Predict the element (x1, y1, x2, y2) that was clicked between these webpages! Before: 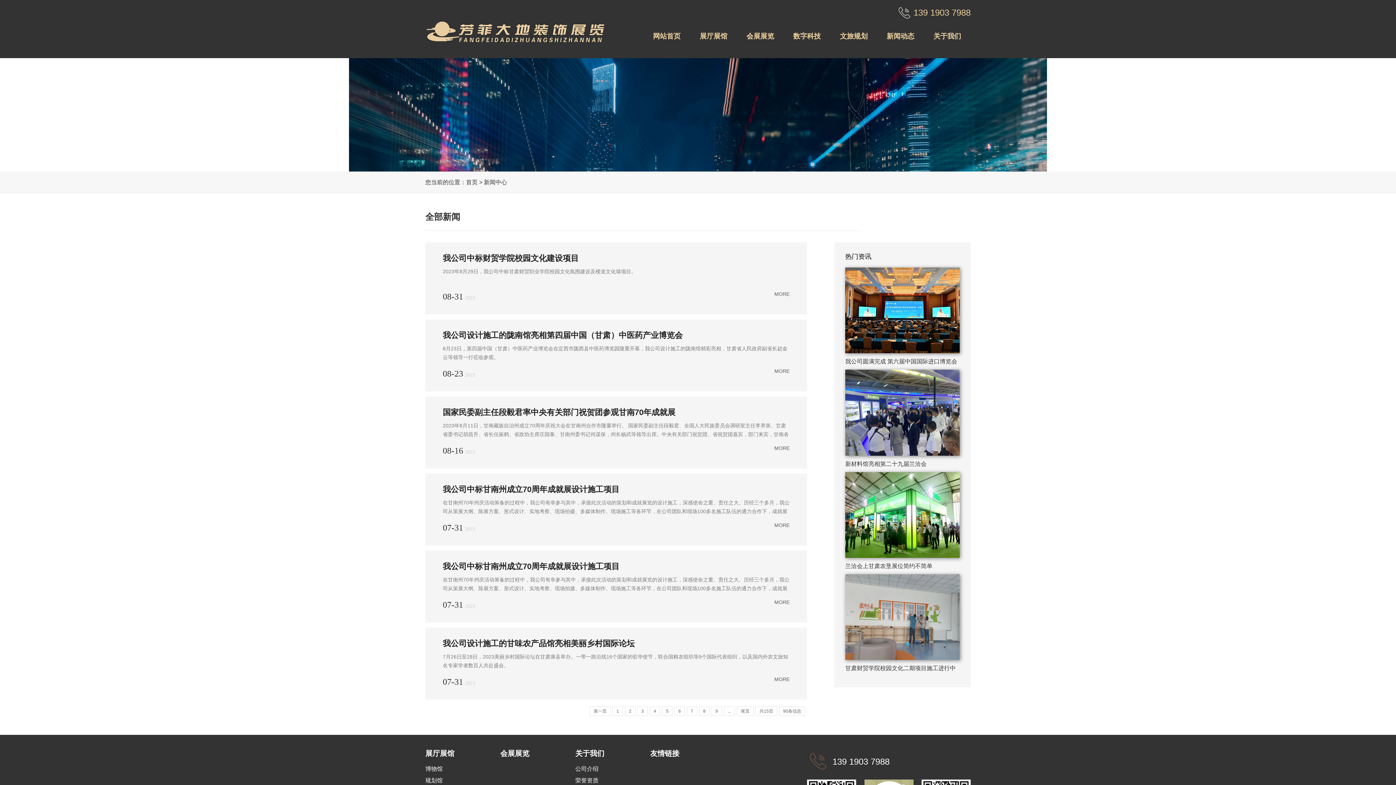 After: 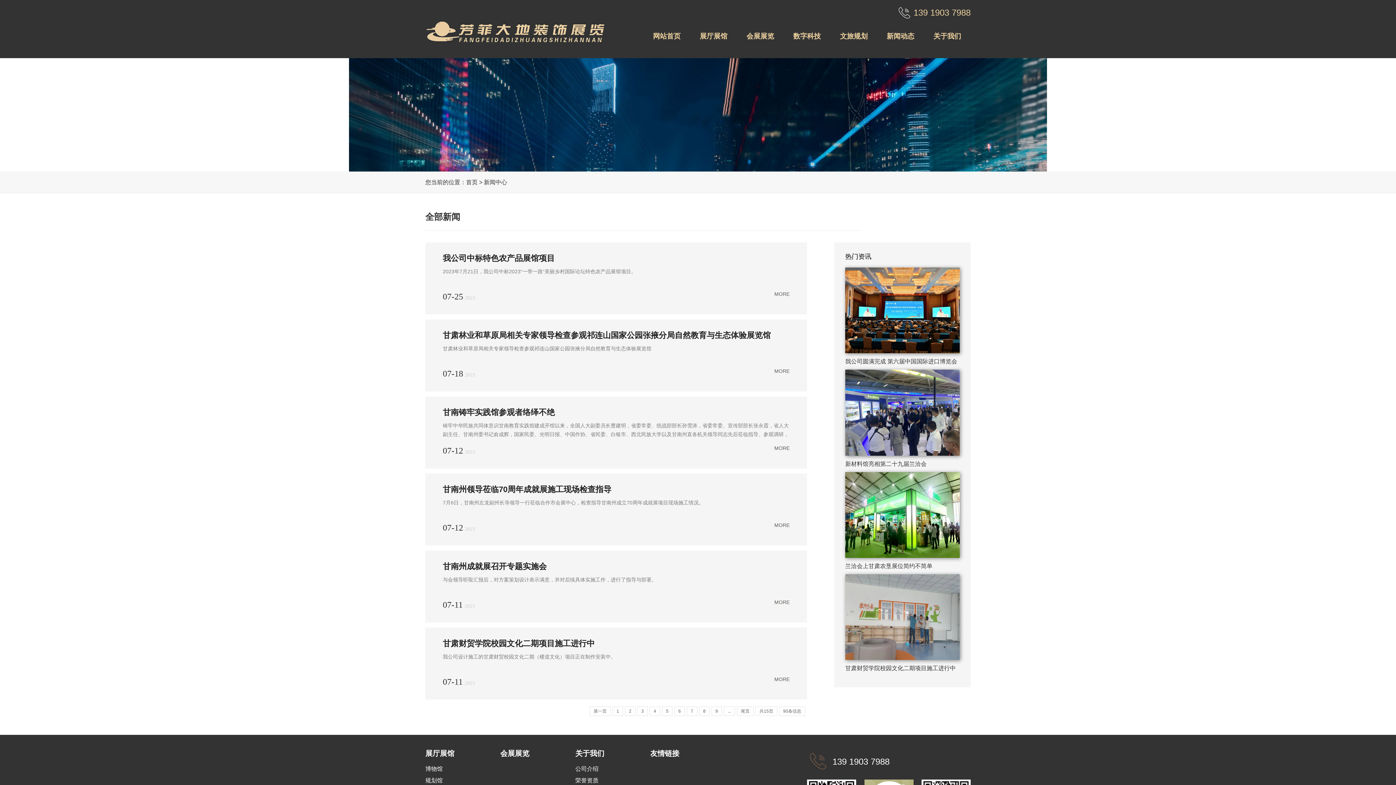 Action: label: ... bbox: (724, 706, 735, 716)